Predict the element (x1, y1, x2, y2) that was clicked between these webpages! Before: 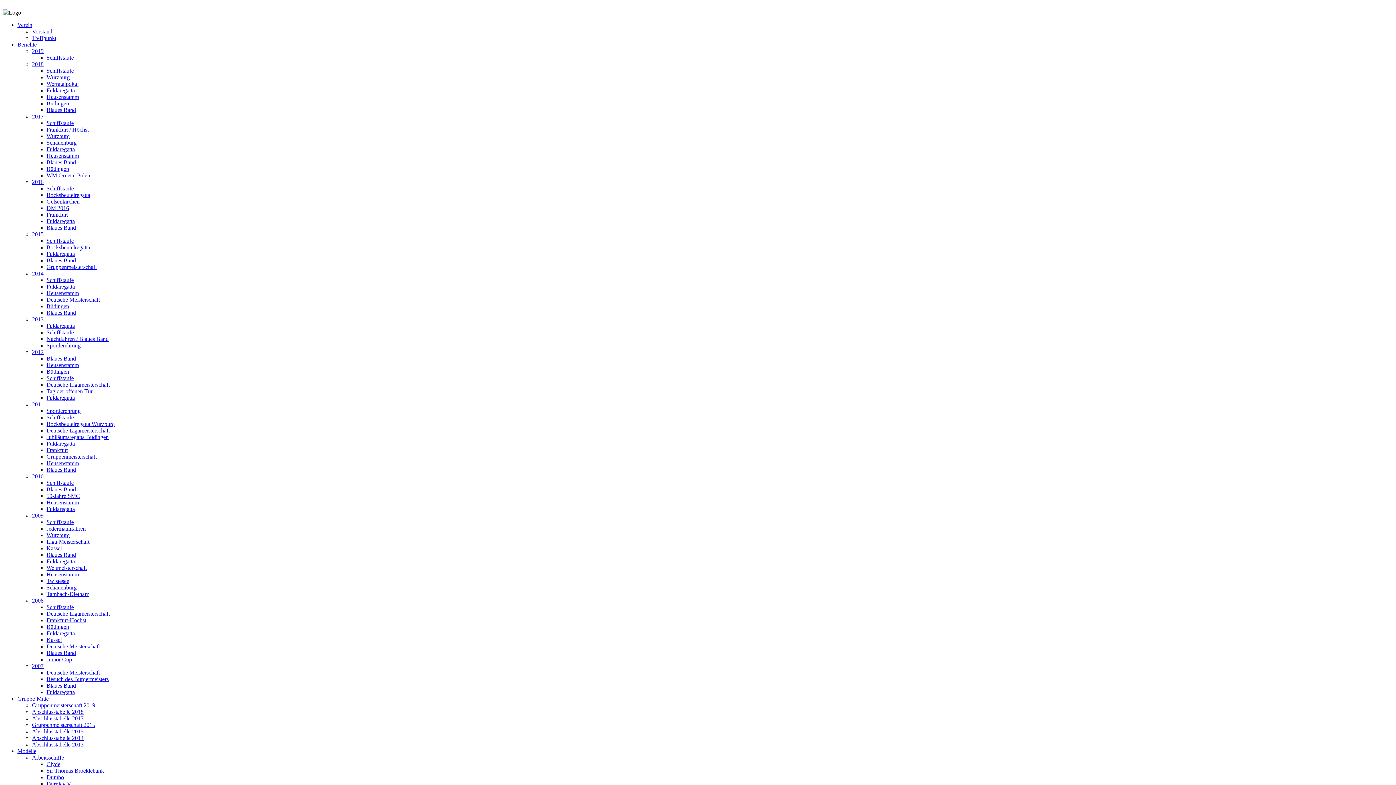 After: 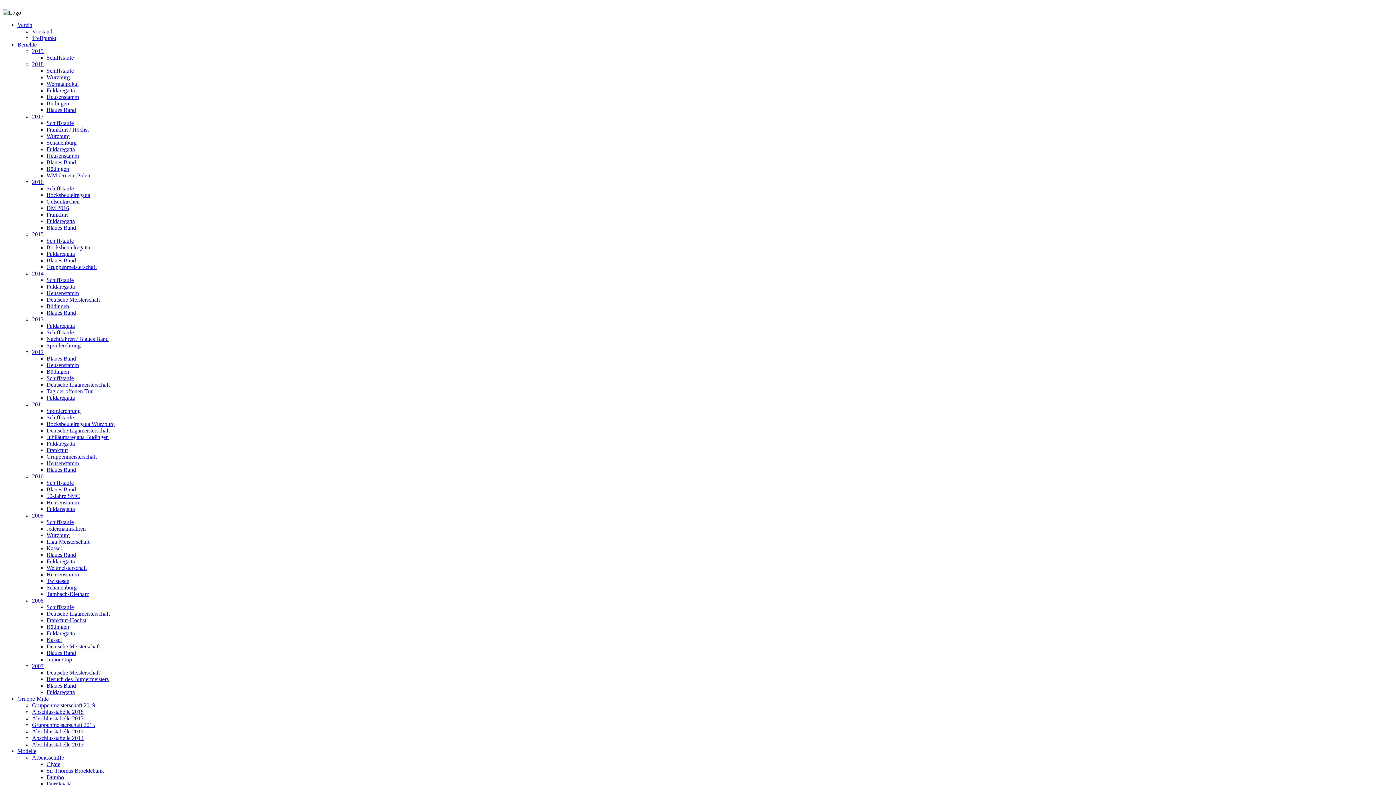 Action: label: Blaues Band bbox: (46, 355, 76, 361)